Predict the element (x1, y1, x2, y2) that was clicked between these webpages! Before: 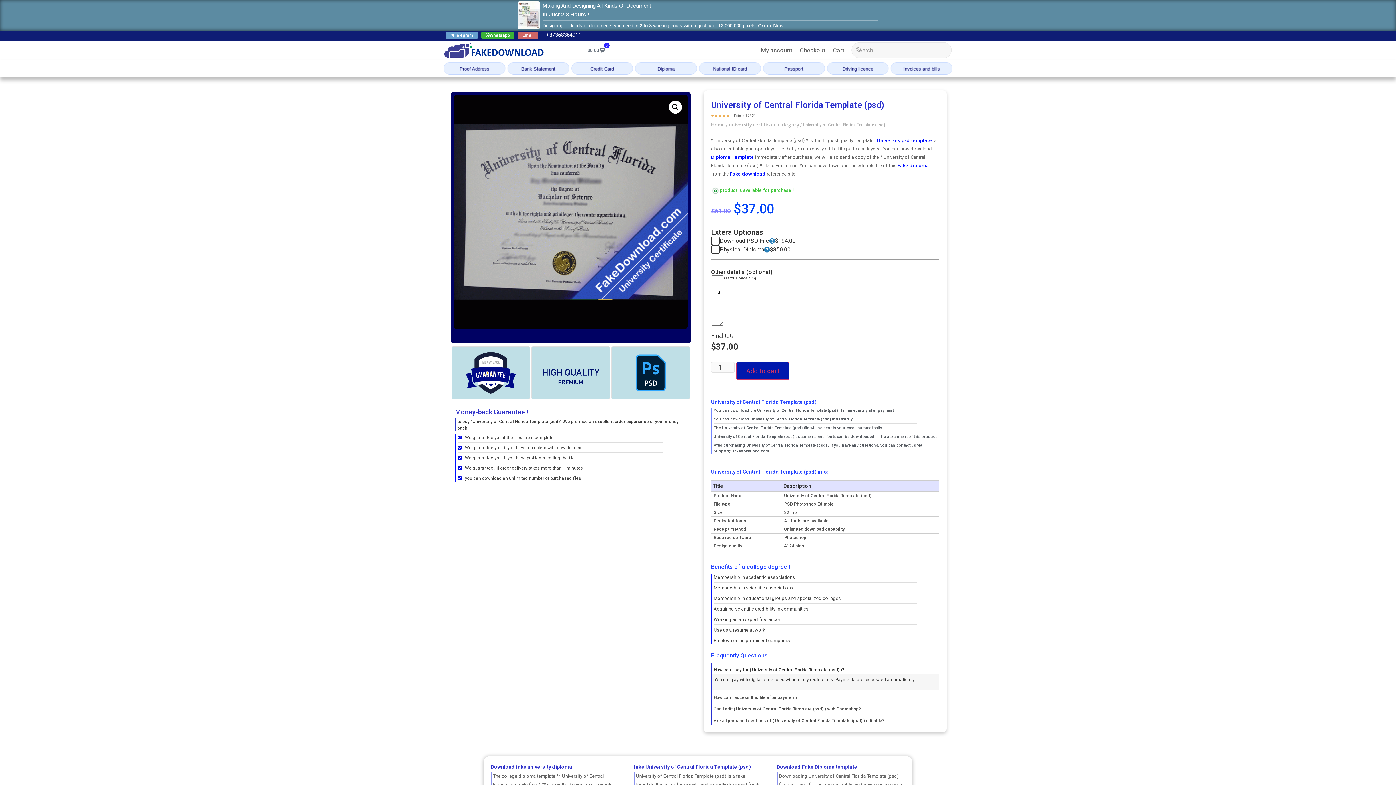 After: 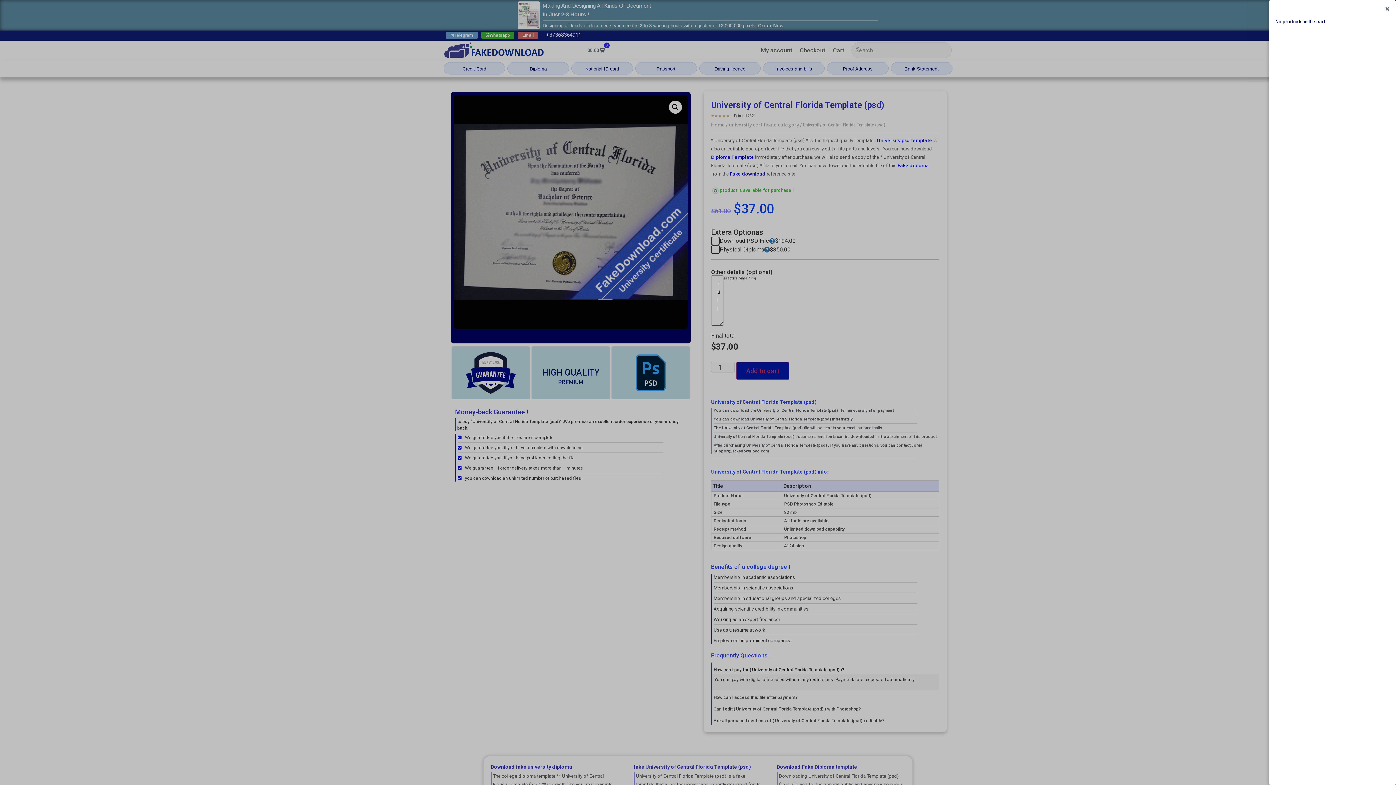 Action: label: $0.00
0
Cart bbox: (581, 44, 610, 56)